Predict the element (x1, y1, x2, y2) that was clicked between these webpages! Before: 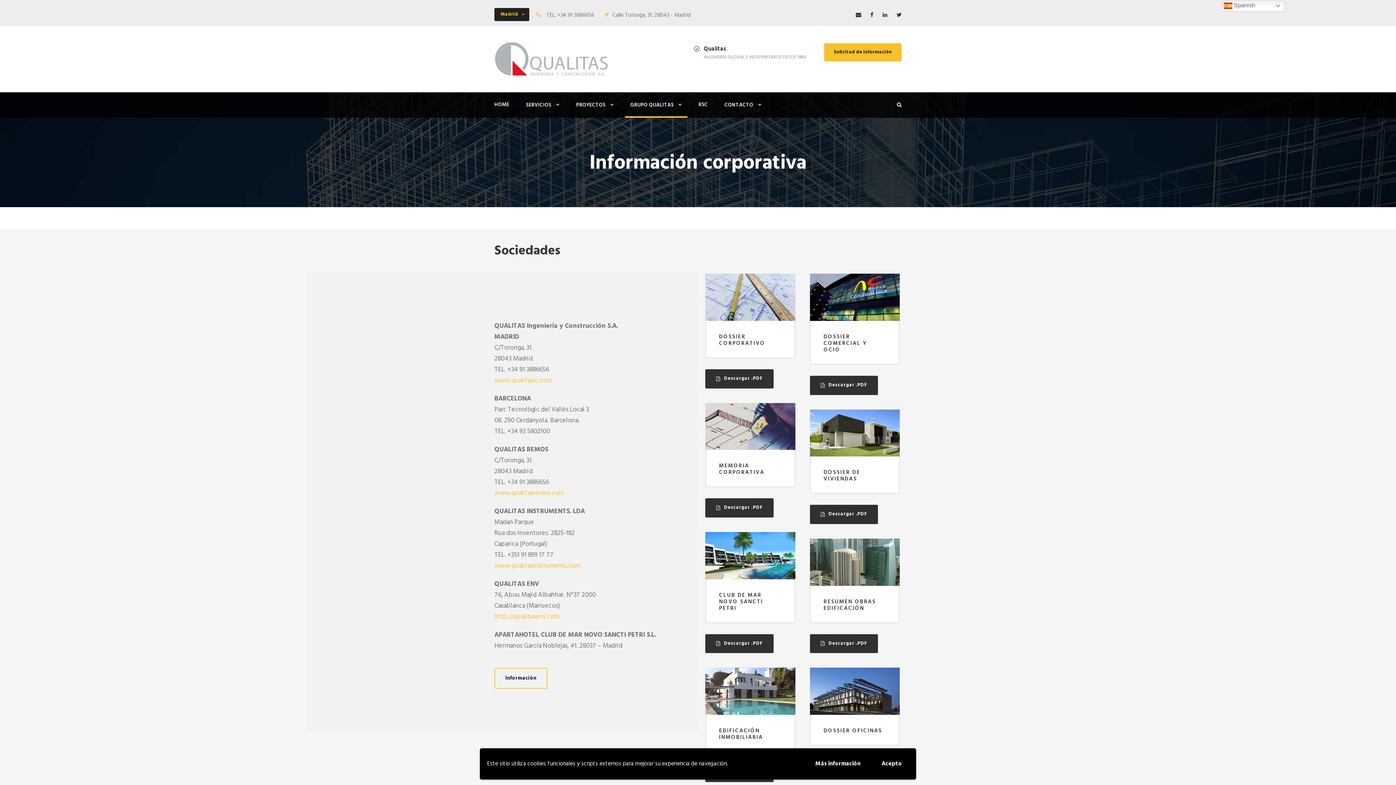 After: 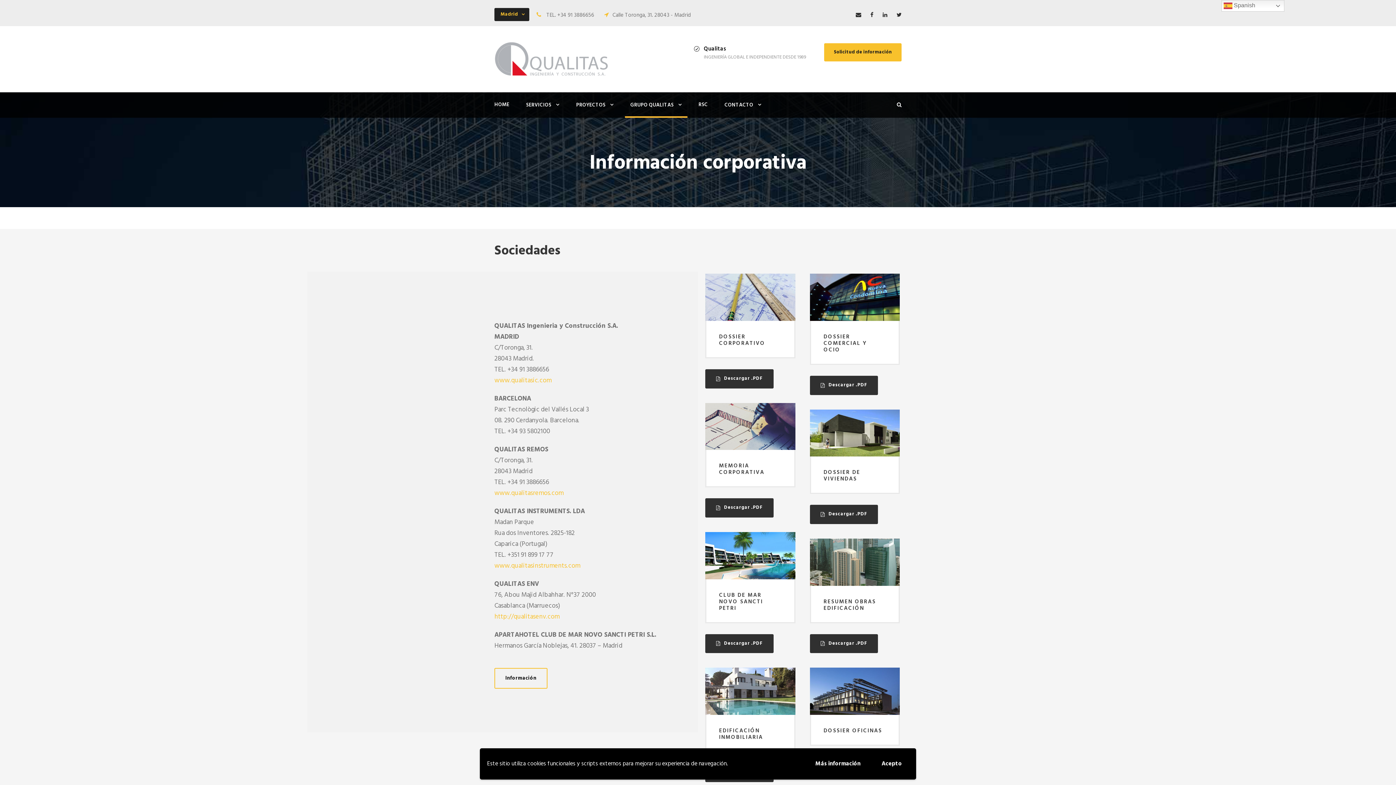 Action: label: Descargar .PDF bbox: (705, 634, 773, 653)